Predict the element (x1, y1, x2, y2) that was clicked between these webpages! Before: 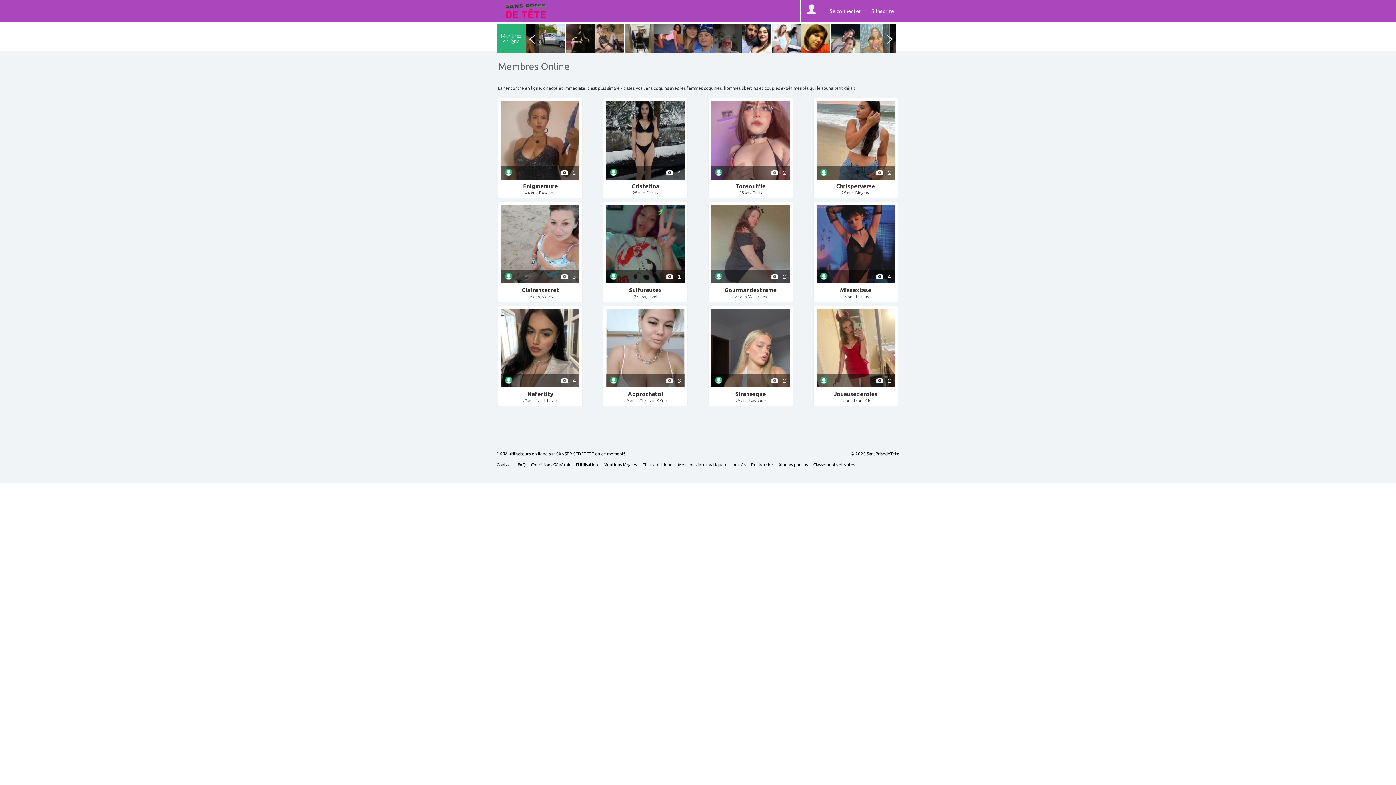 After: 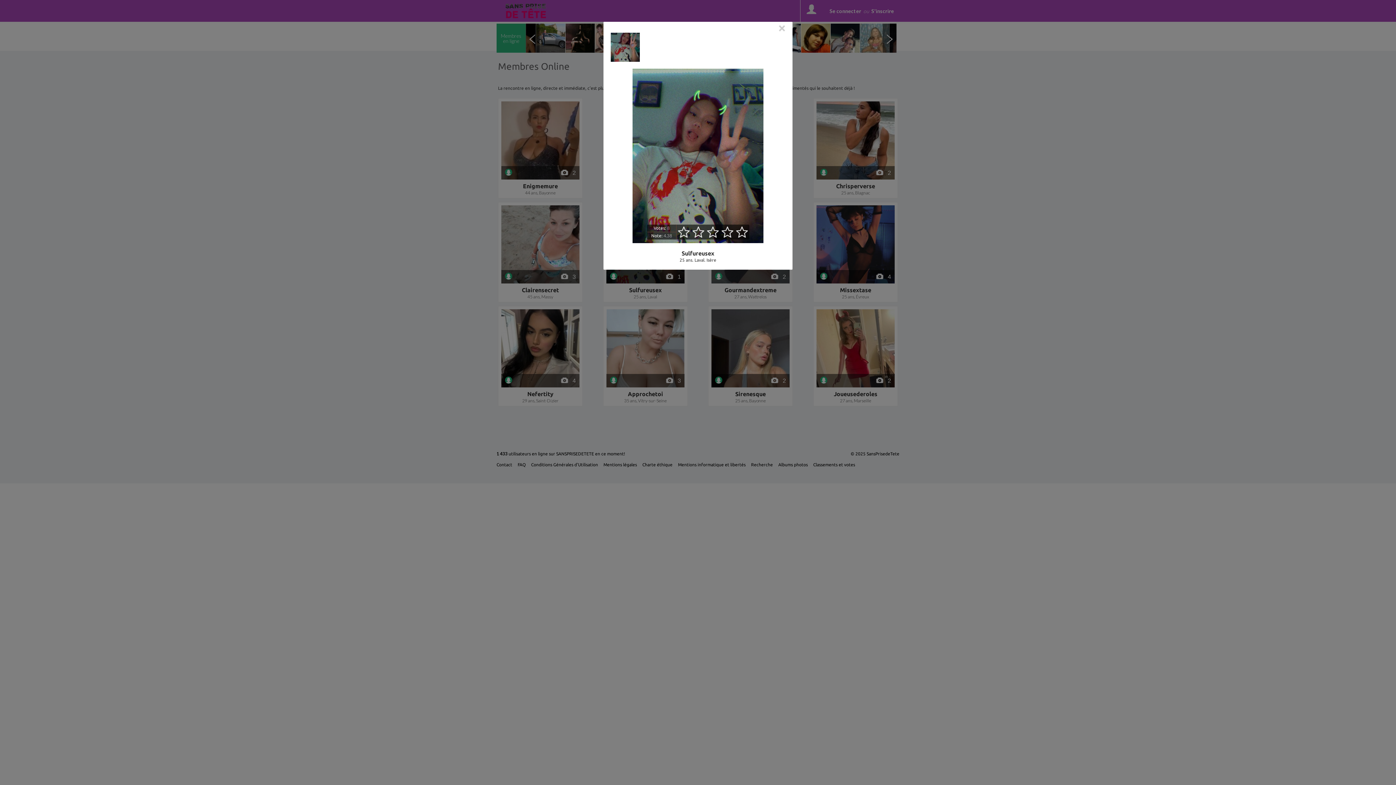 Action: bbox: (596, 270, 684, 283) label: 1